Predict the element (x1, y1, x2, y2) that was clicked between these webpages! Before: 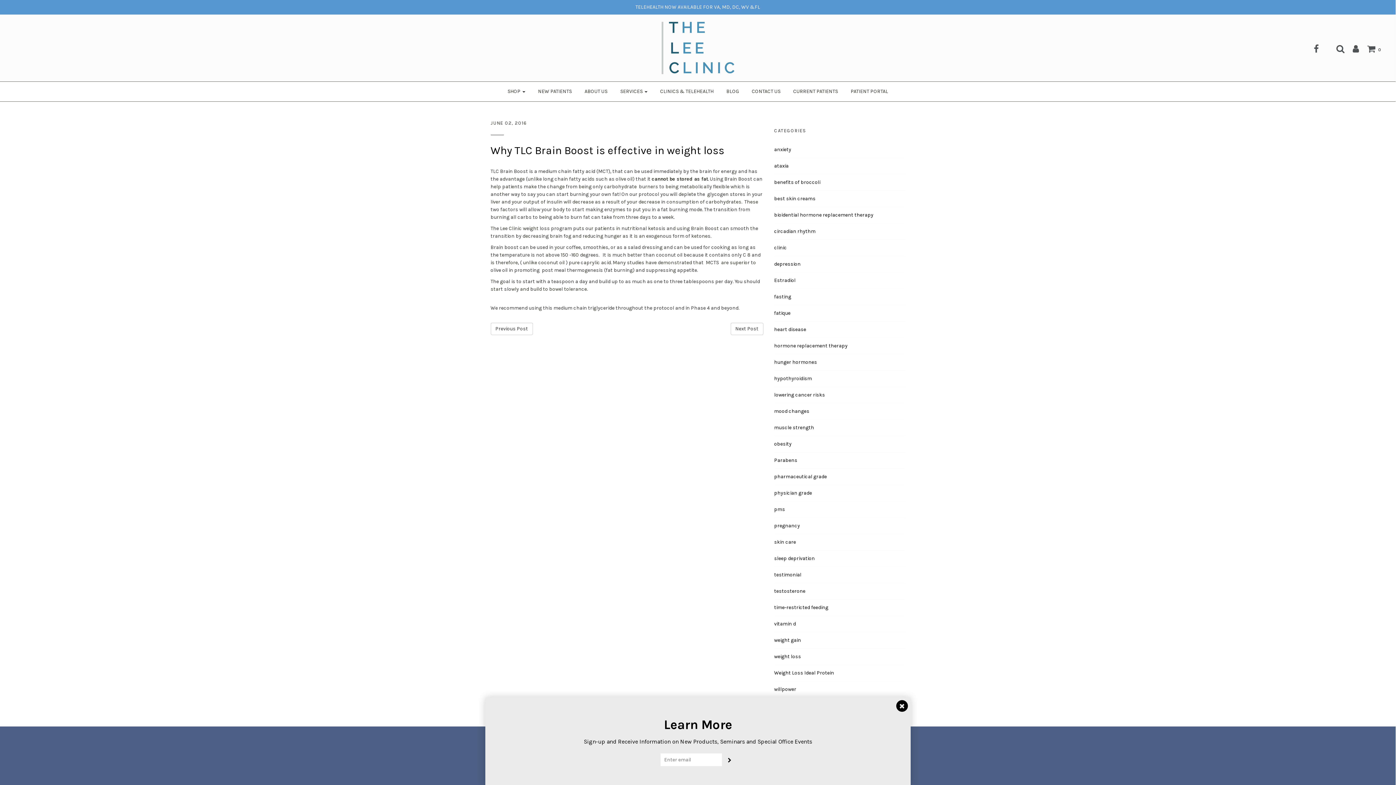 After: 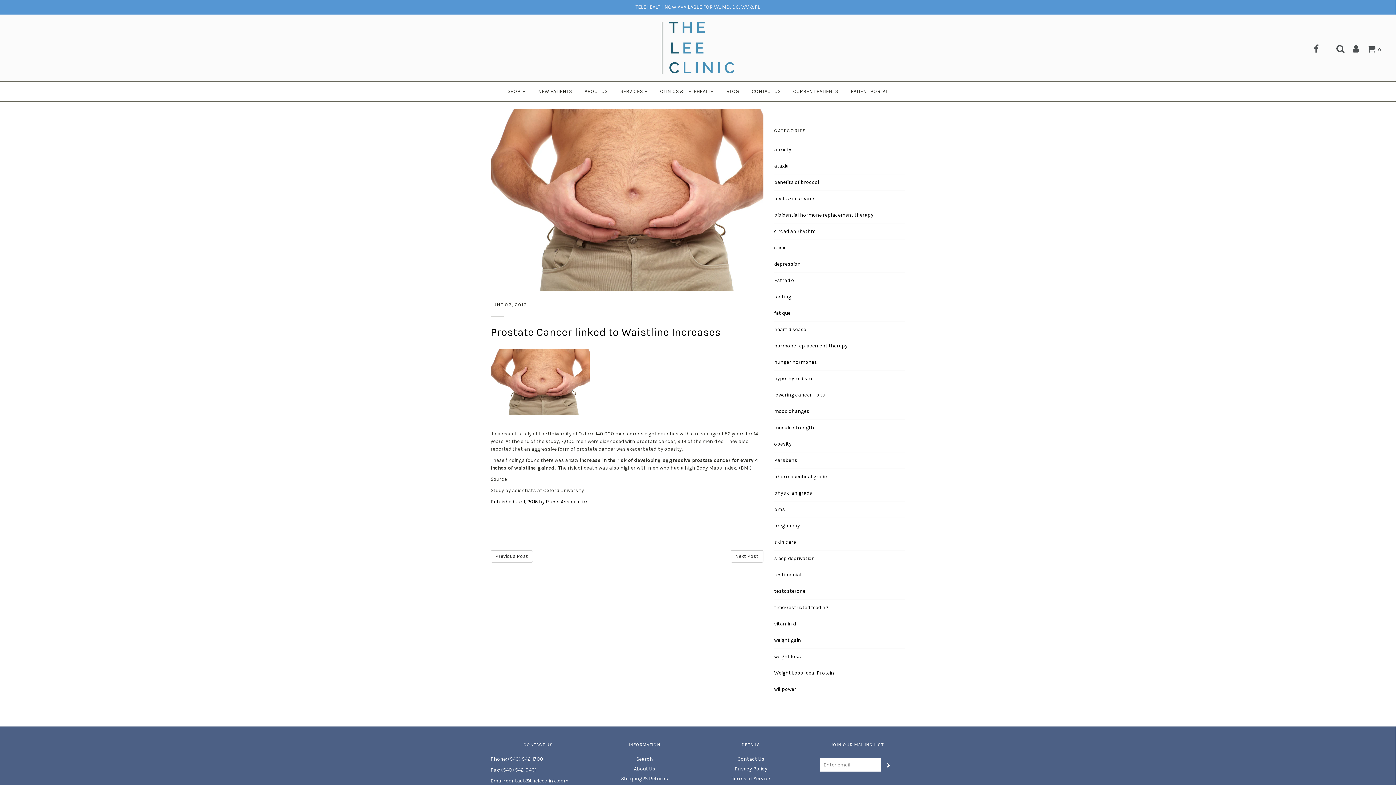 Action: label: Next Post bbox: (730, 322, 763, 335)